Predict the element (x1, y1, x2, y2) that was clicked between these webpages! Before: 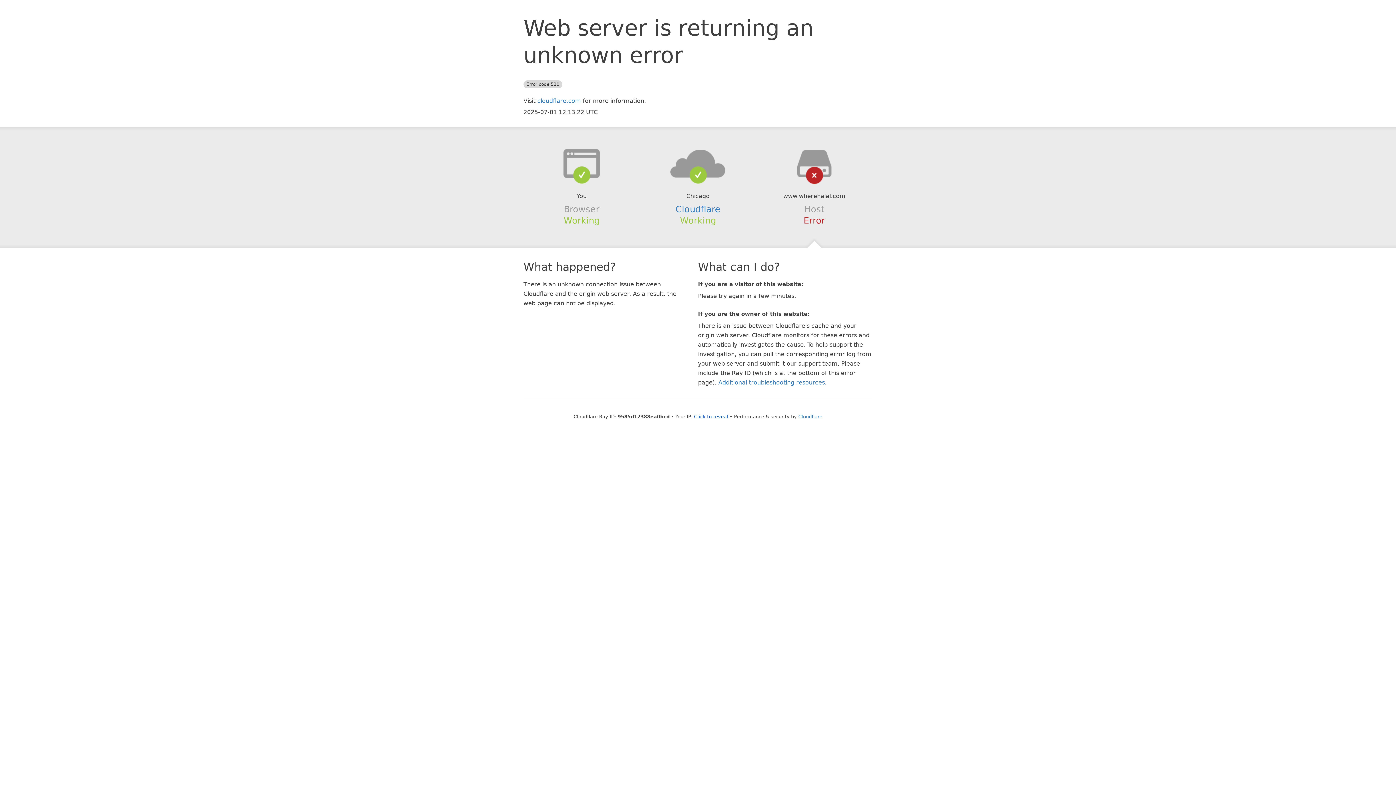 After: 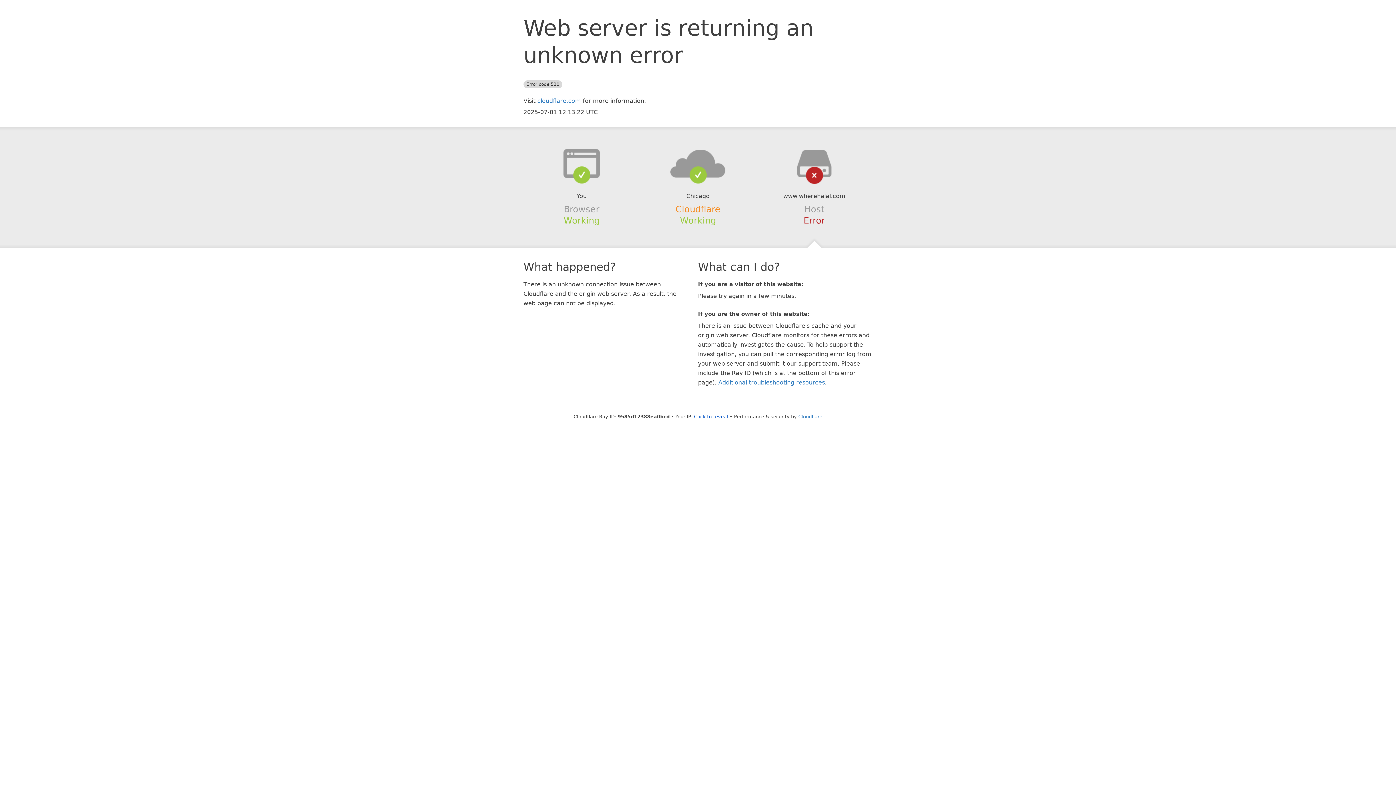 Action: label: Cloudflare bbox: (675, 204, 720, 214)